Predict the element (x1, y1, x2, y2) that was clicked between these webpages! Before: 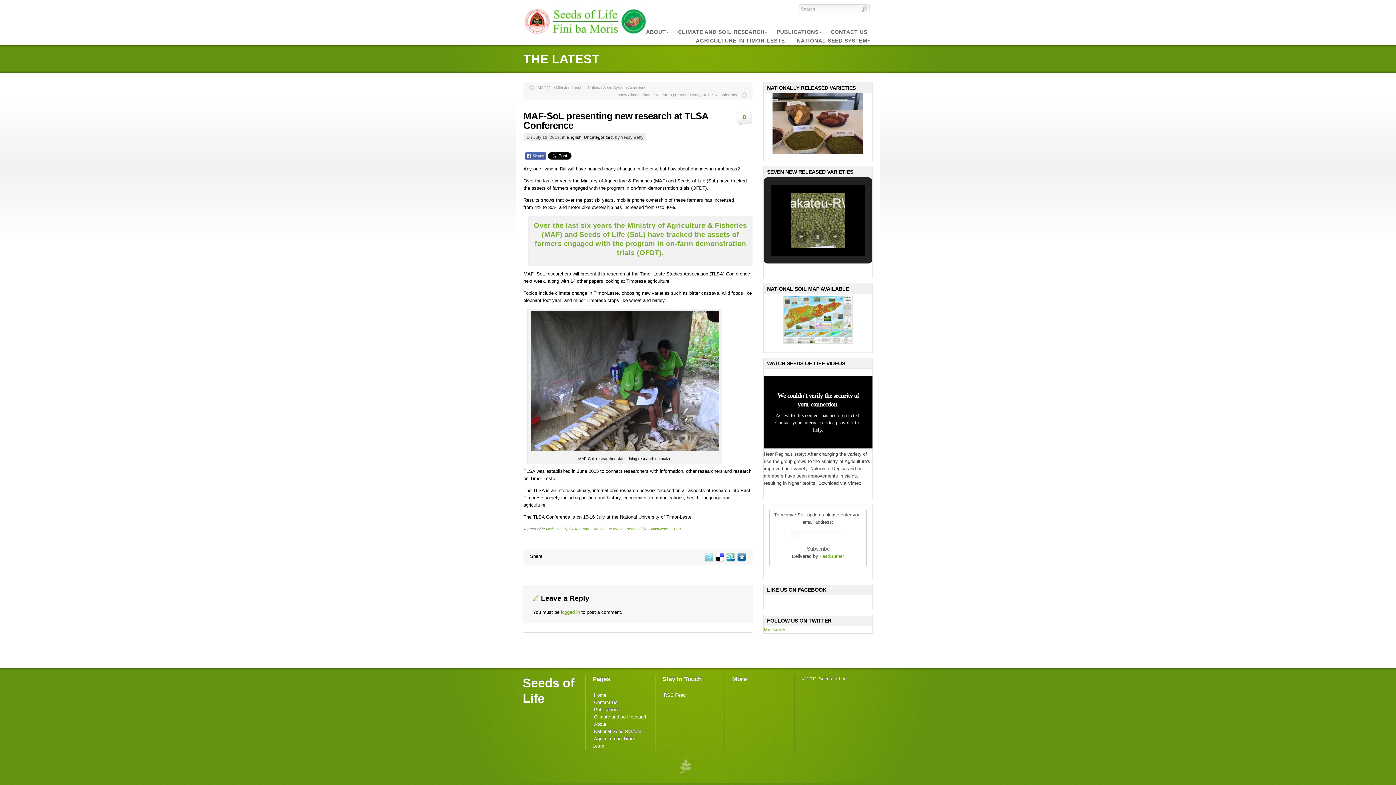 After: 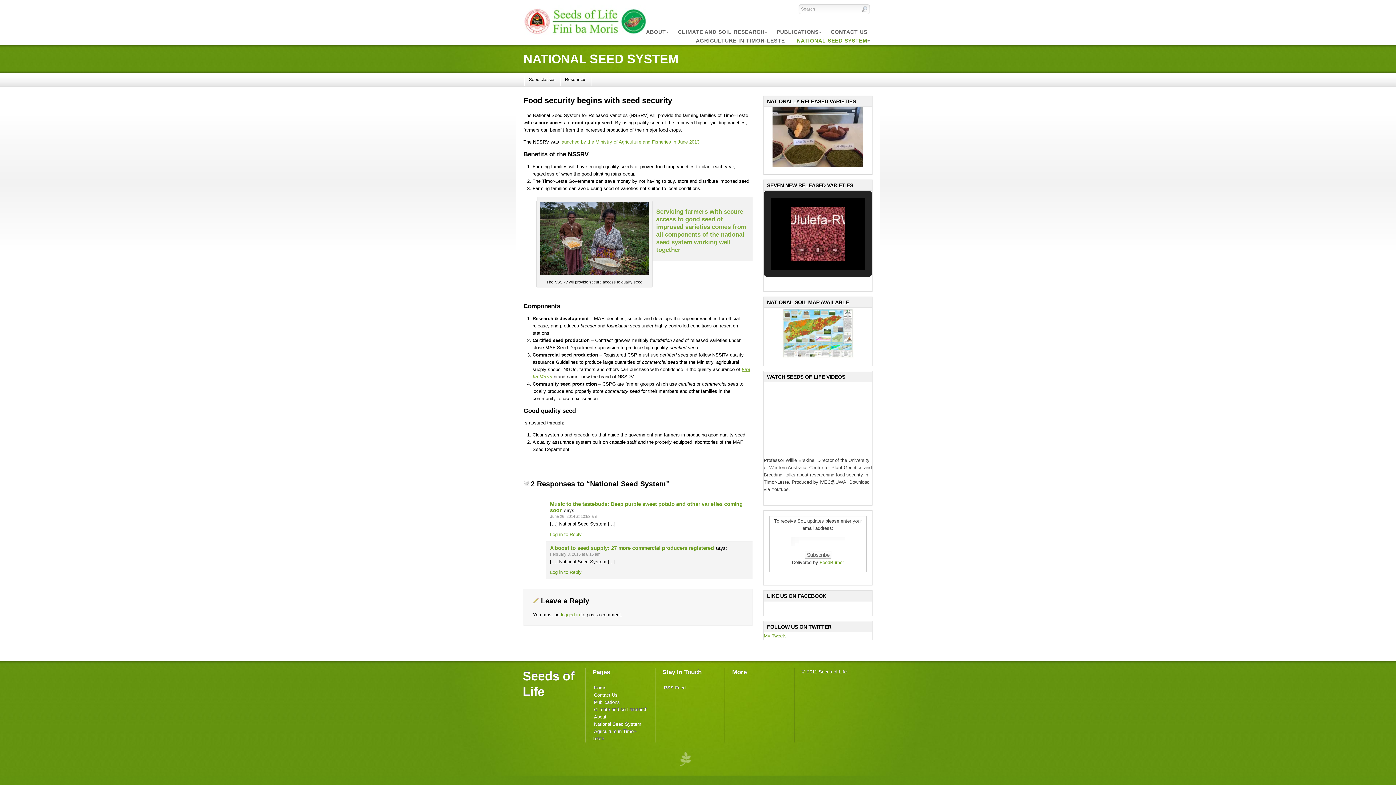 Action: bbox: (592, 728, 641, 734) label: National Seed System